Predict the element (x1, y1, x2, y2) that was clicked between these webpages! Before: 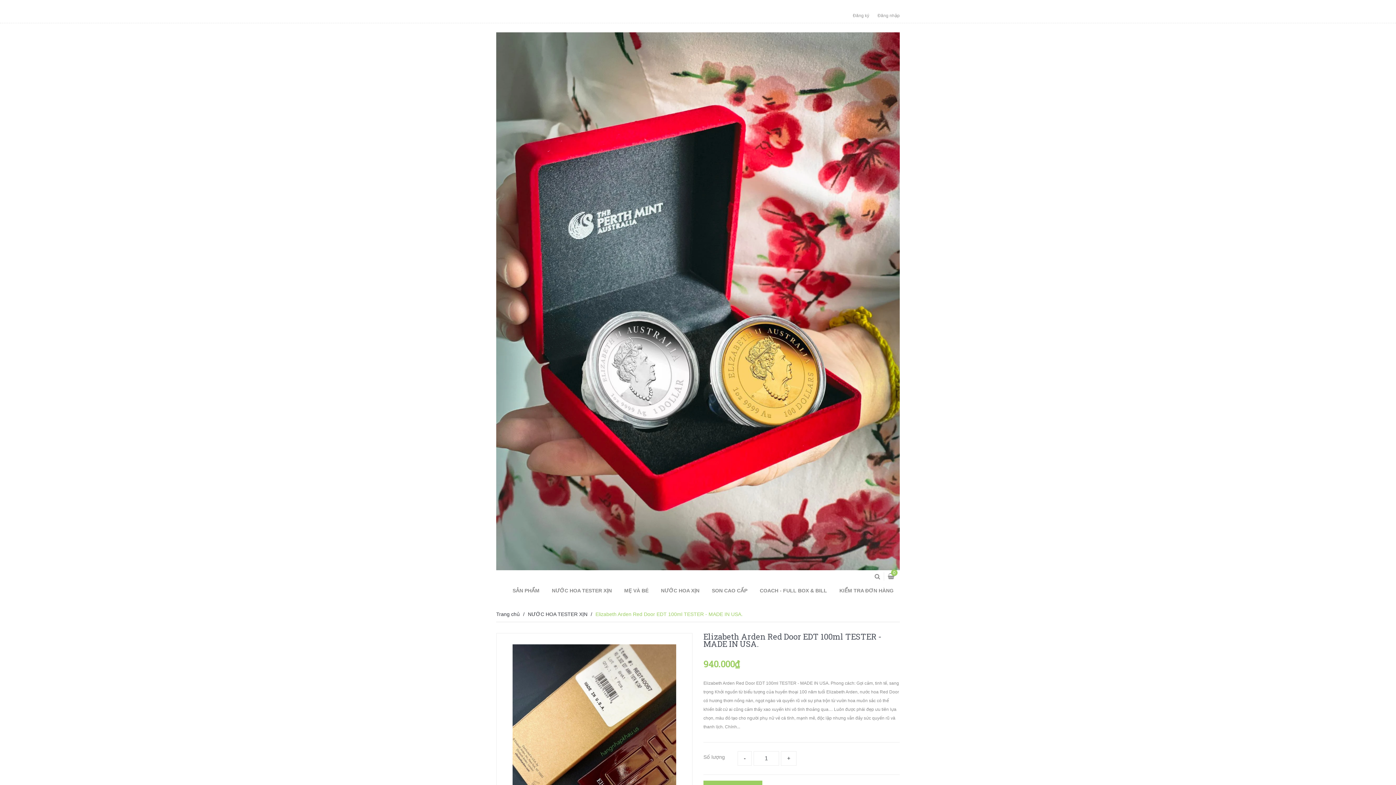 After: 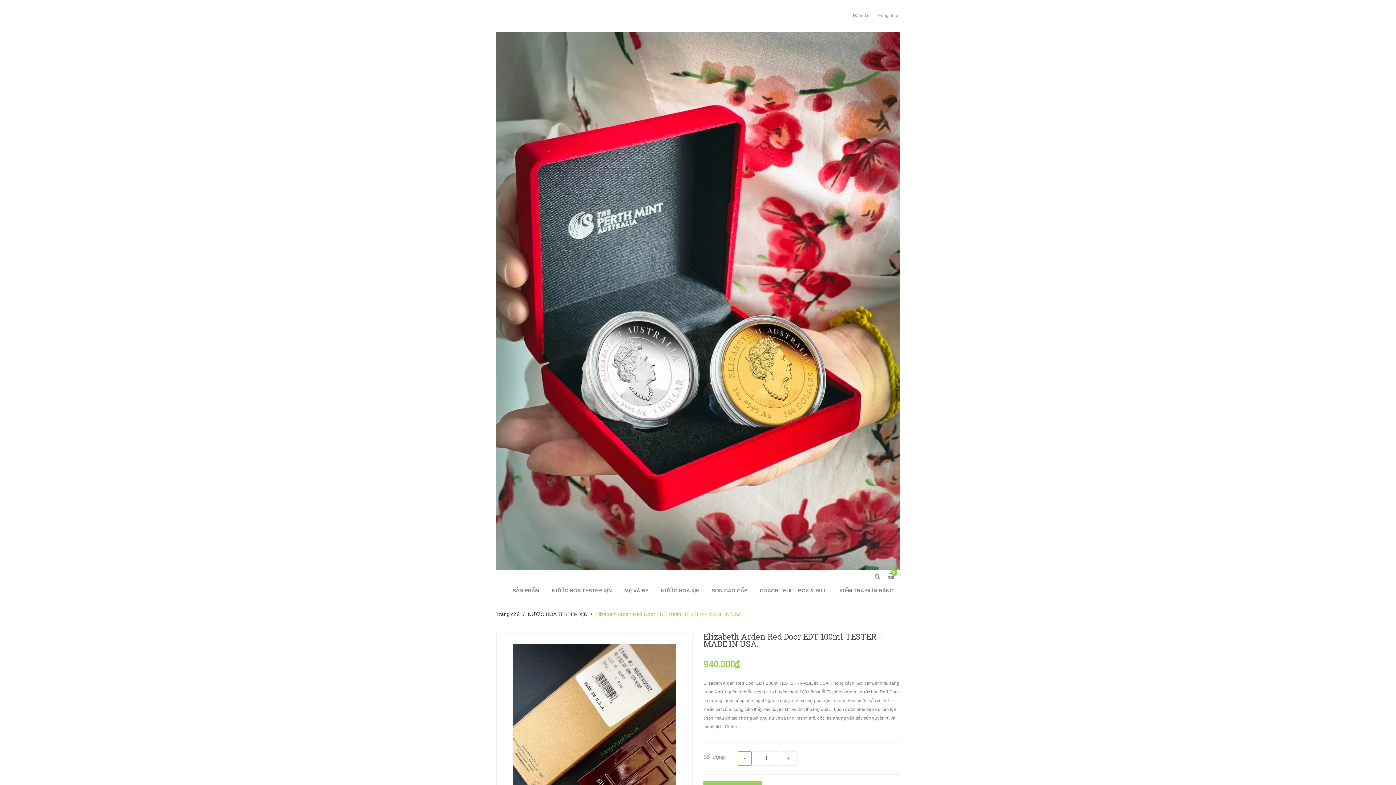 Action: label: - bbox: (737, 751, 752, 766)